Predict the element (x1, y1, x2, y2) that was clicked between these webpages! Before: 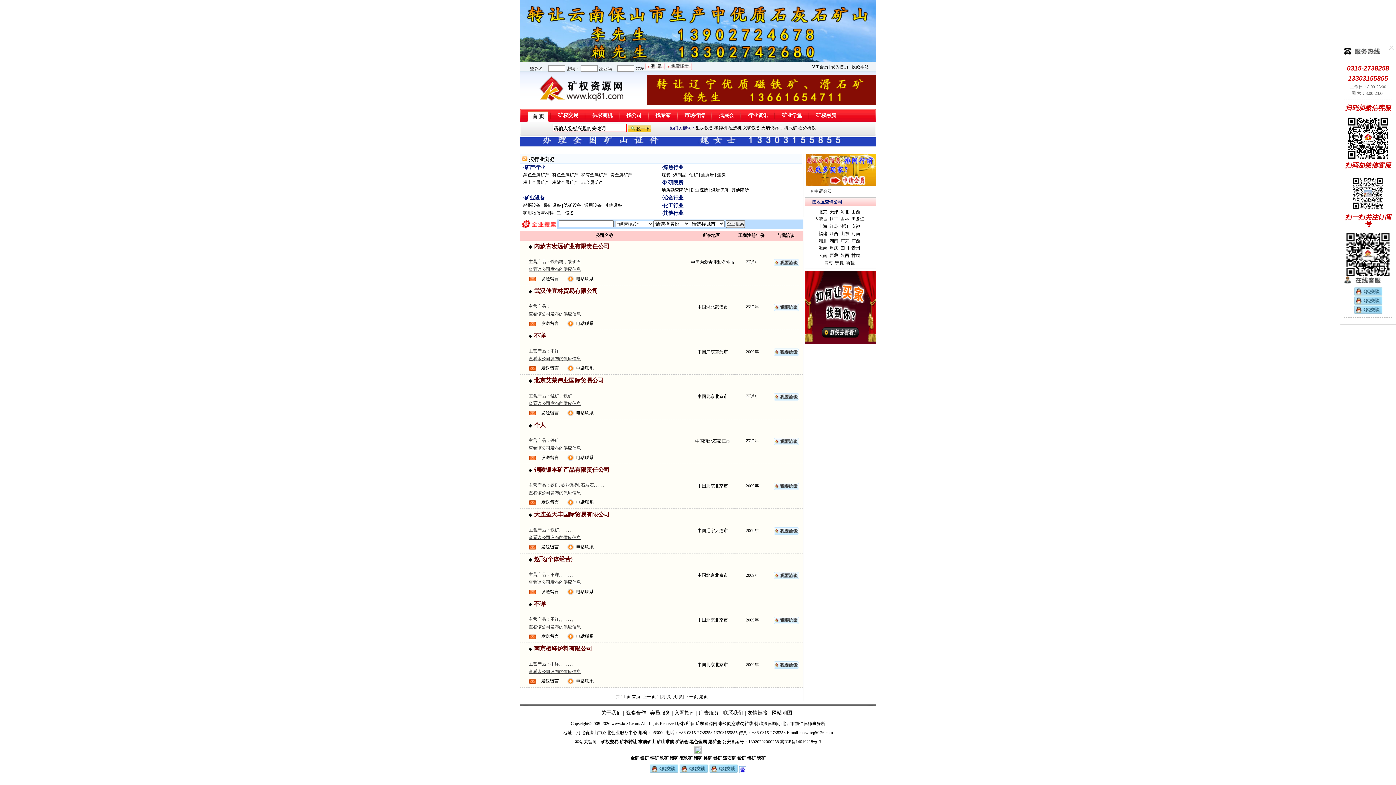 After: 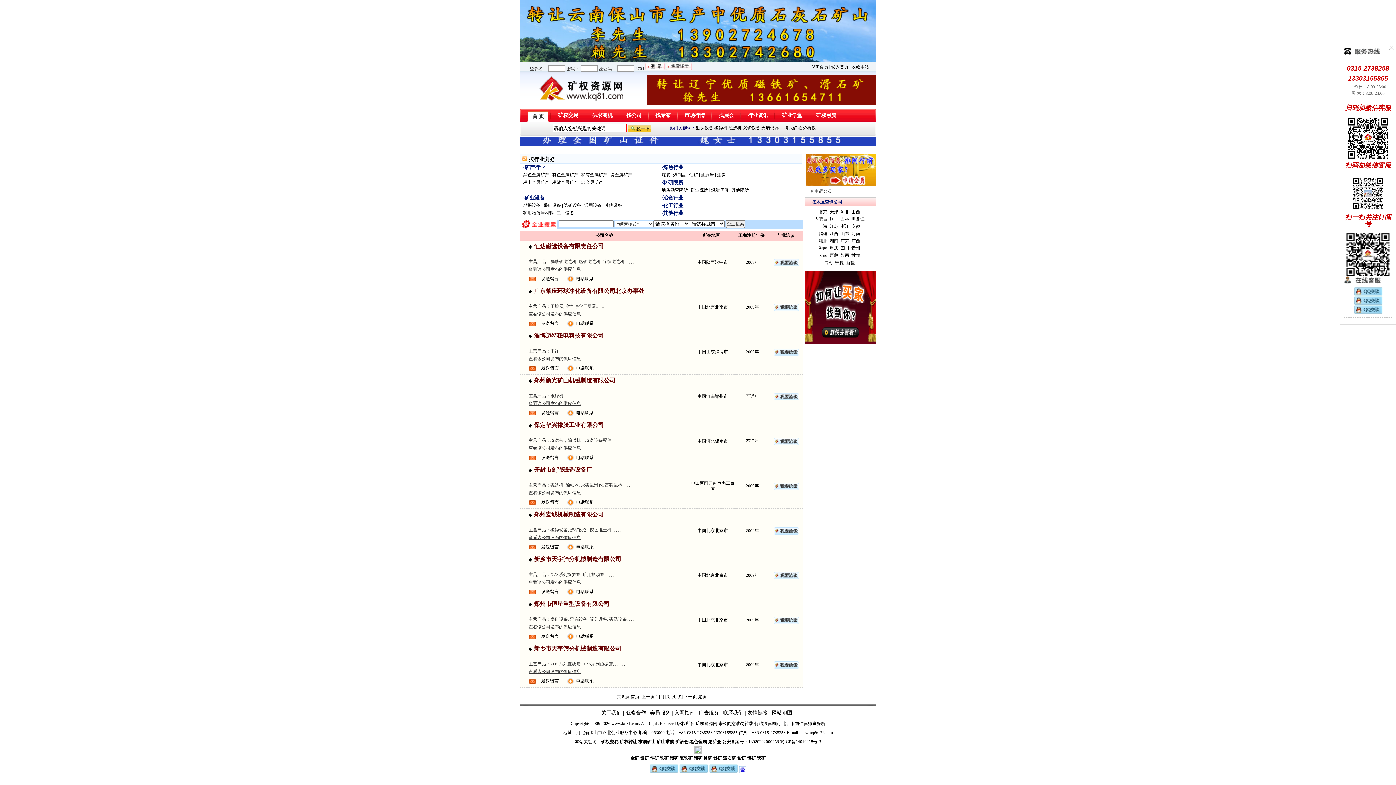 Action: label: 选矿设备 bbox: (564, 202, 581, 208)